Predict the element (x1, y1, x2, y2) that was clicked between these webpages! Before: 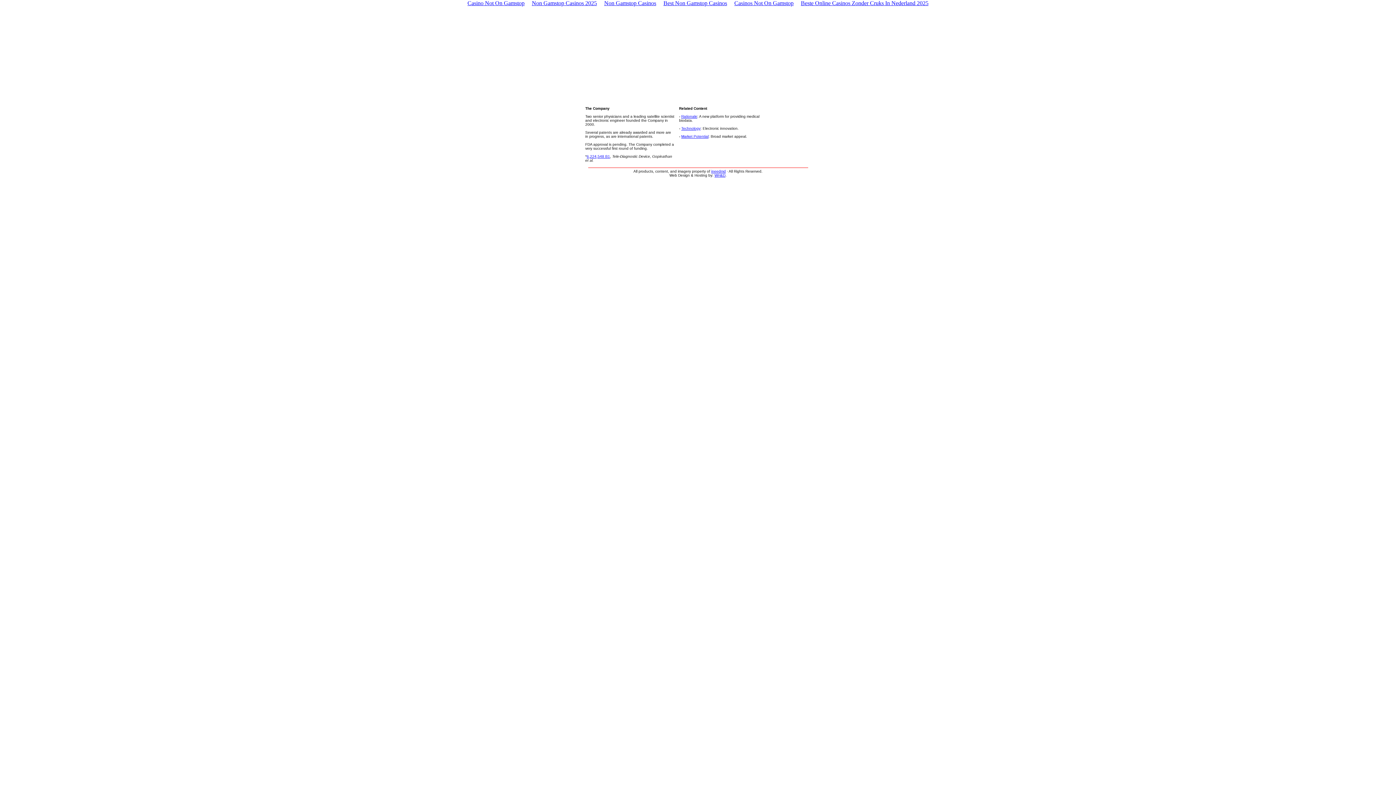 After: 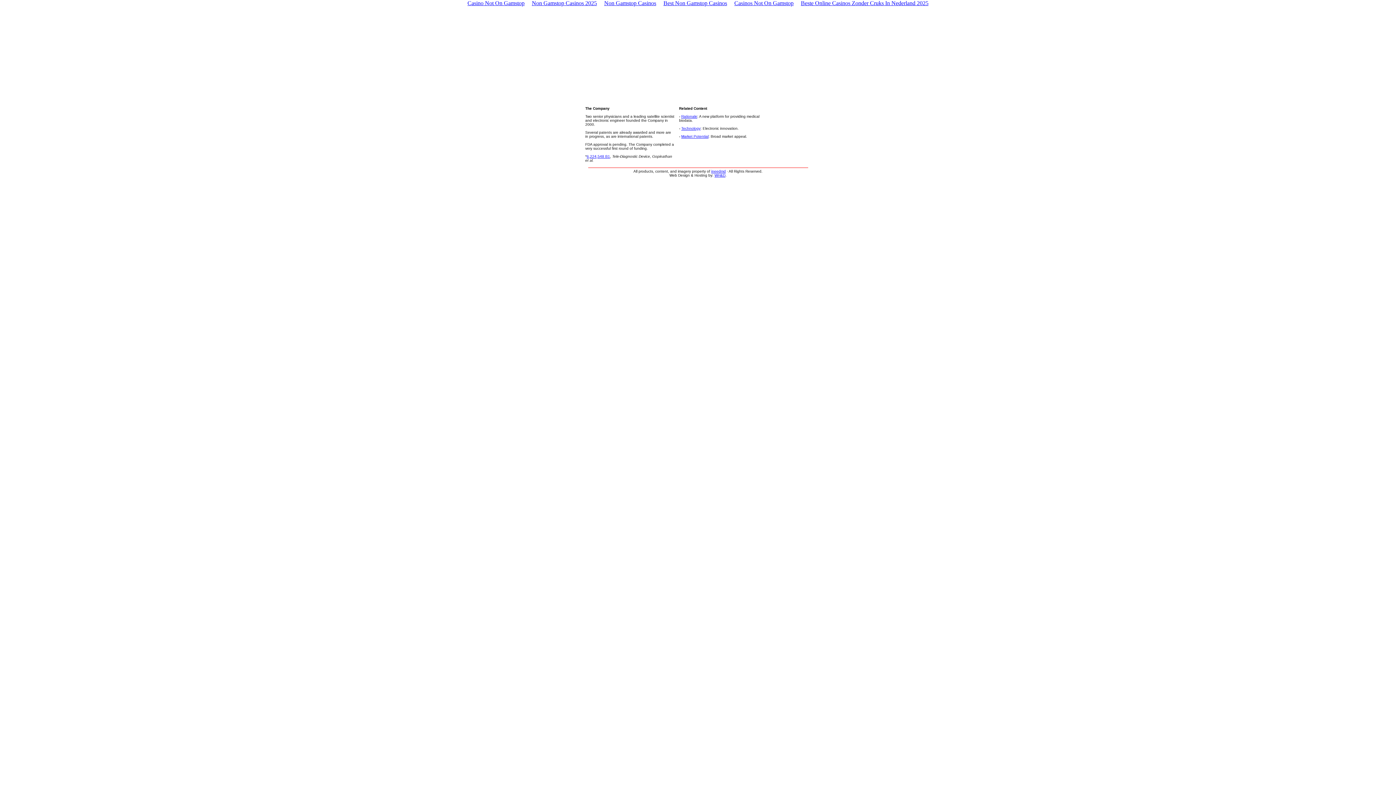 Action: bbox: (586, 154, 610, 158) label: 6,224,548 B1